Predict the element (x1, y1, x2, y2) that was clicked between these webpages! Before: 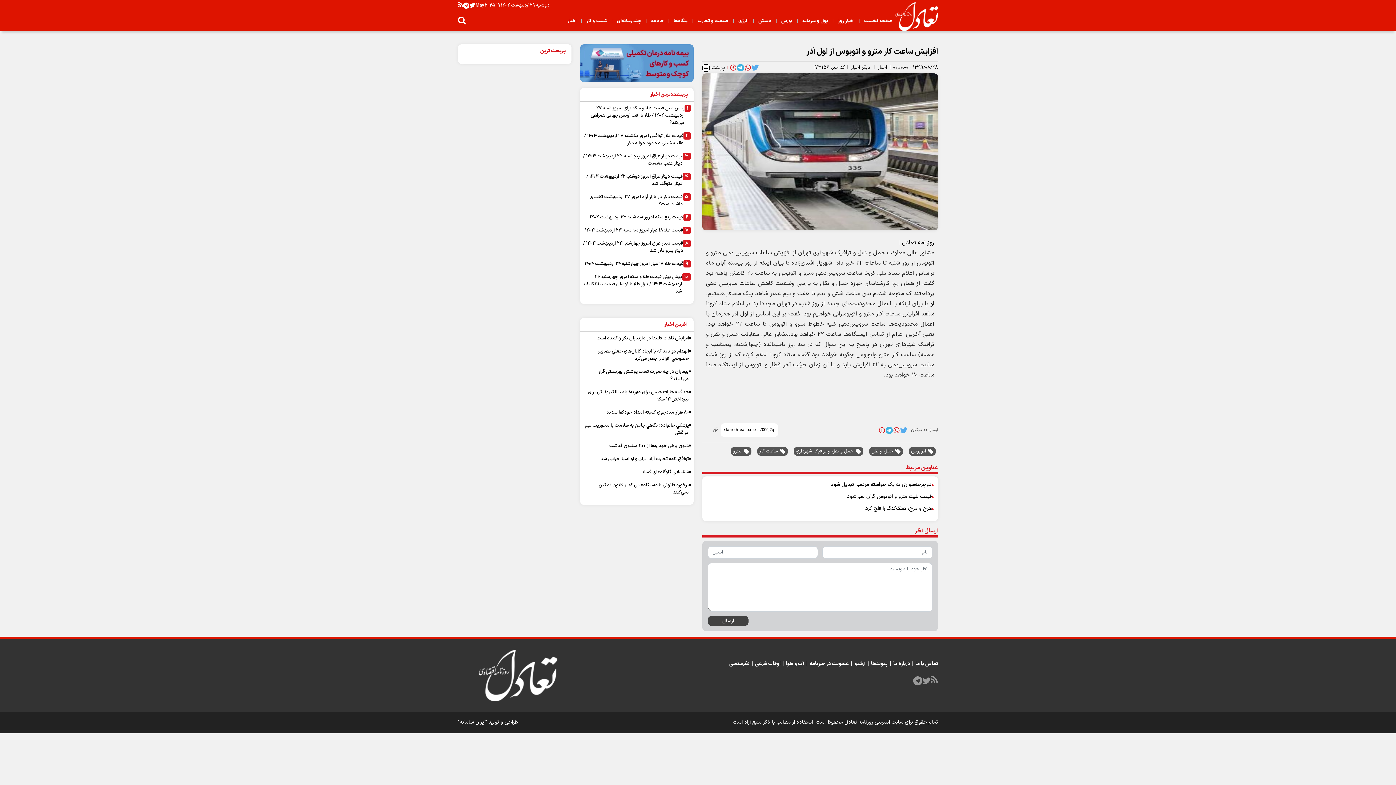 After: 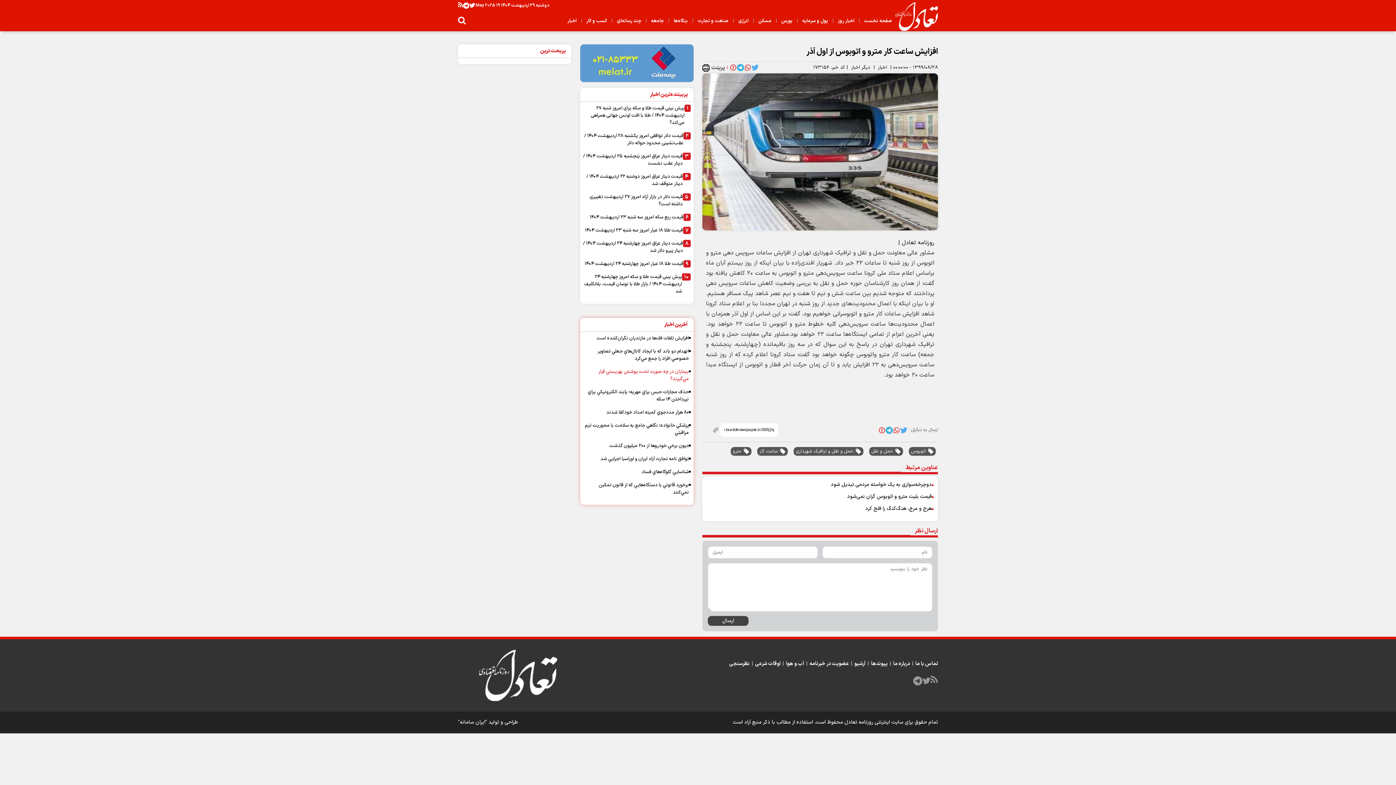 Action: label: بيماران در چه صورت تحت پوشش بهزيستي قرار مي‌گيرند؟ bbox: (583, 698, 689, 712)